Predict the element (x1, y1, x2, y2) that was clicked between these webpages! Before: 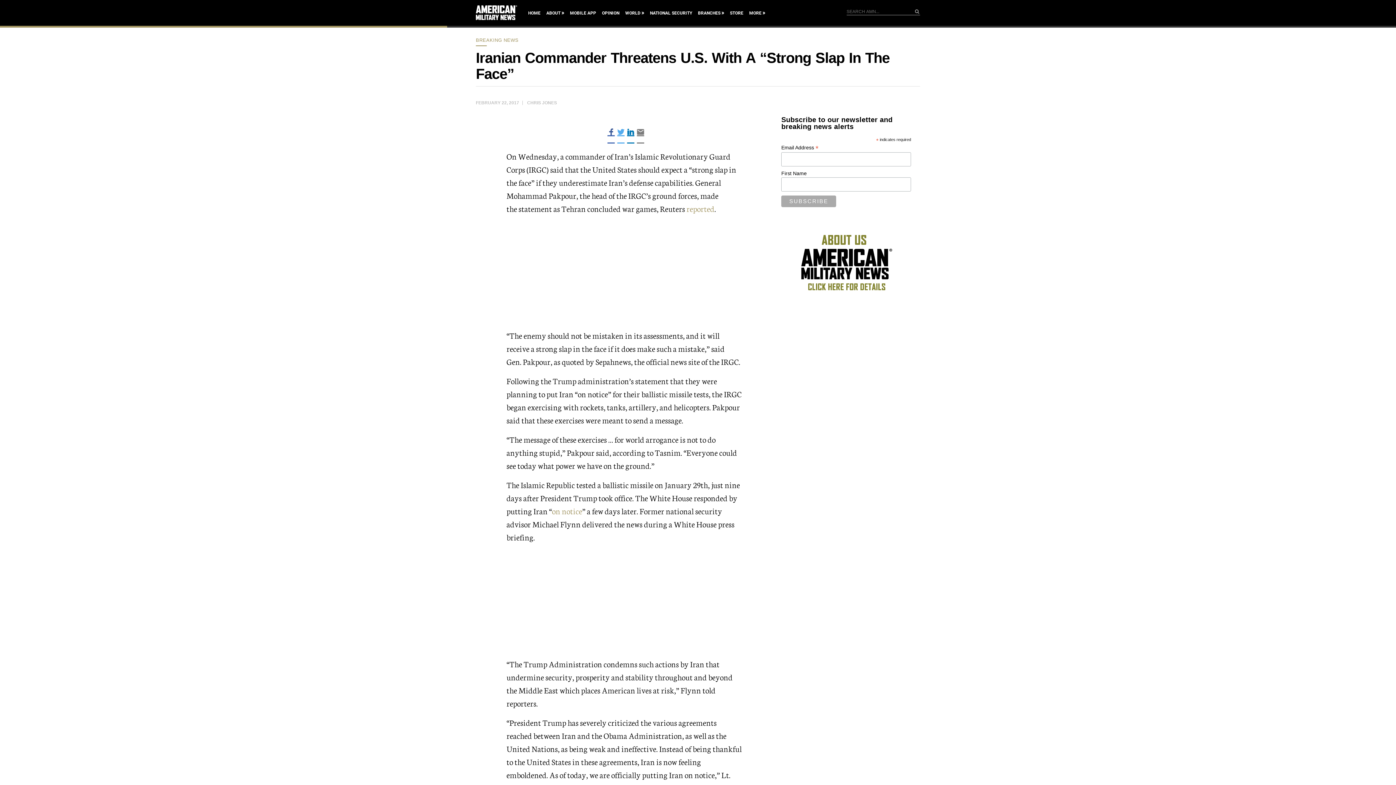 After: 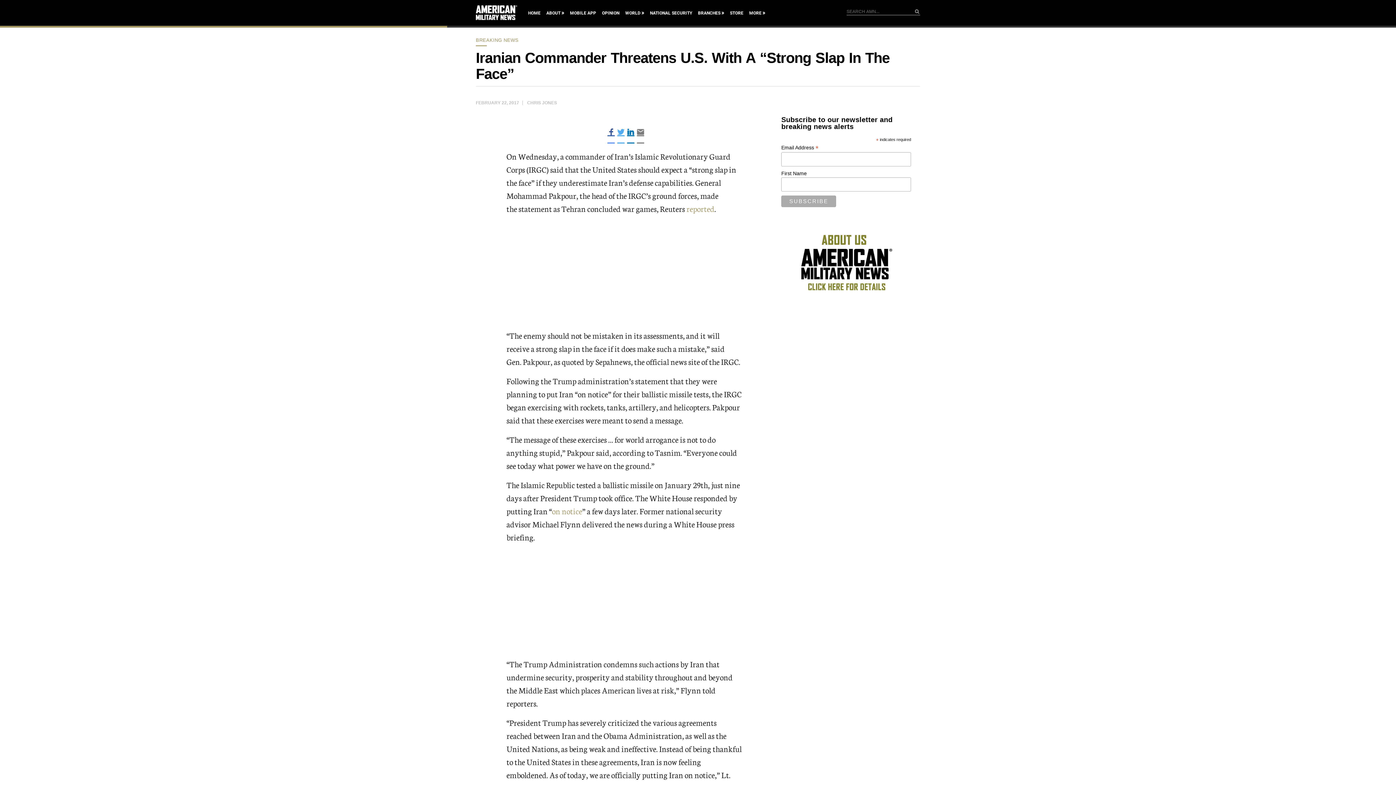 Action: bbox: (607, 136, 615, 143)